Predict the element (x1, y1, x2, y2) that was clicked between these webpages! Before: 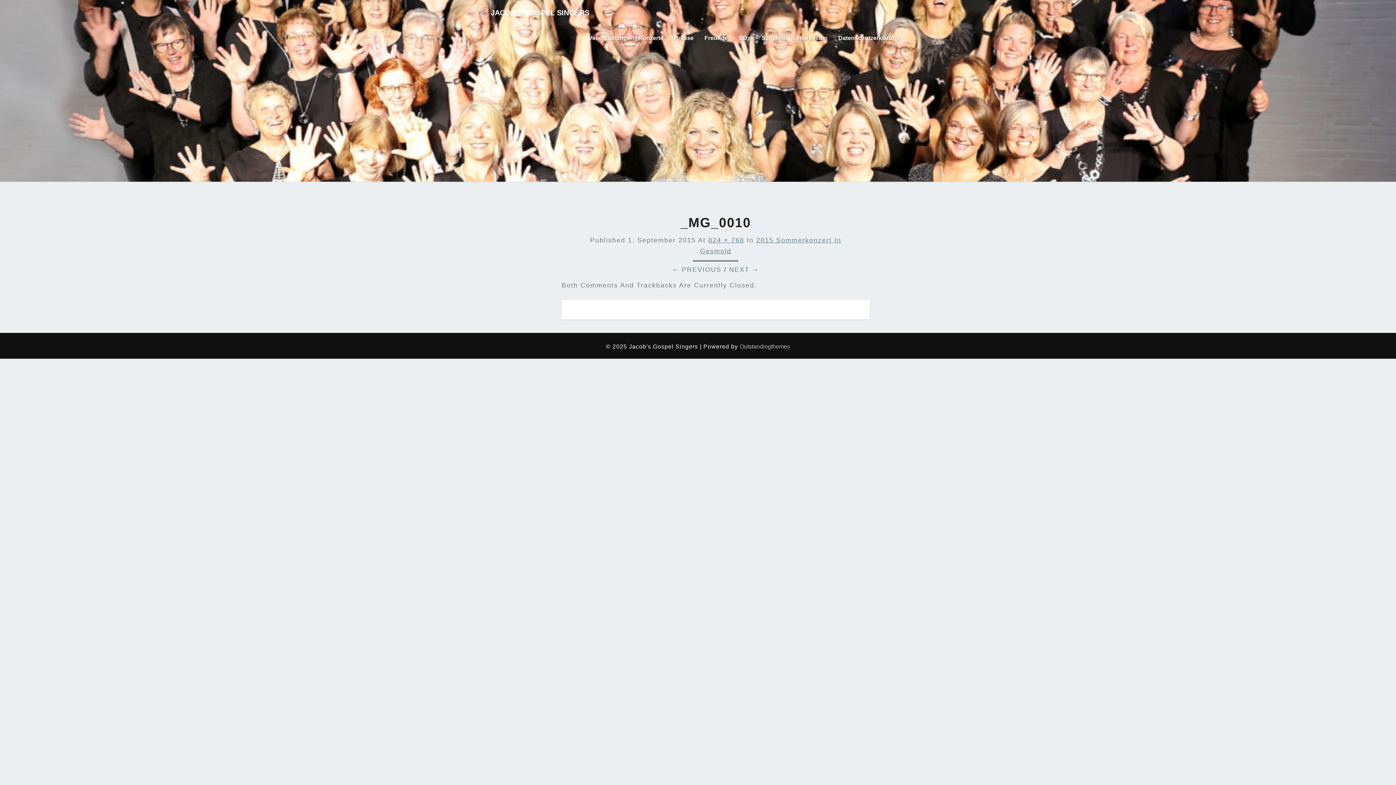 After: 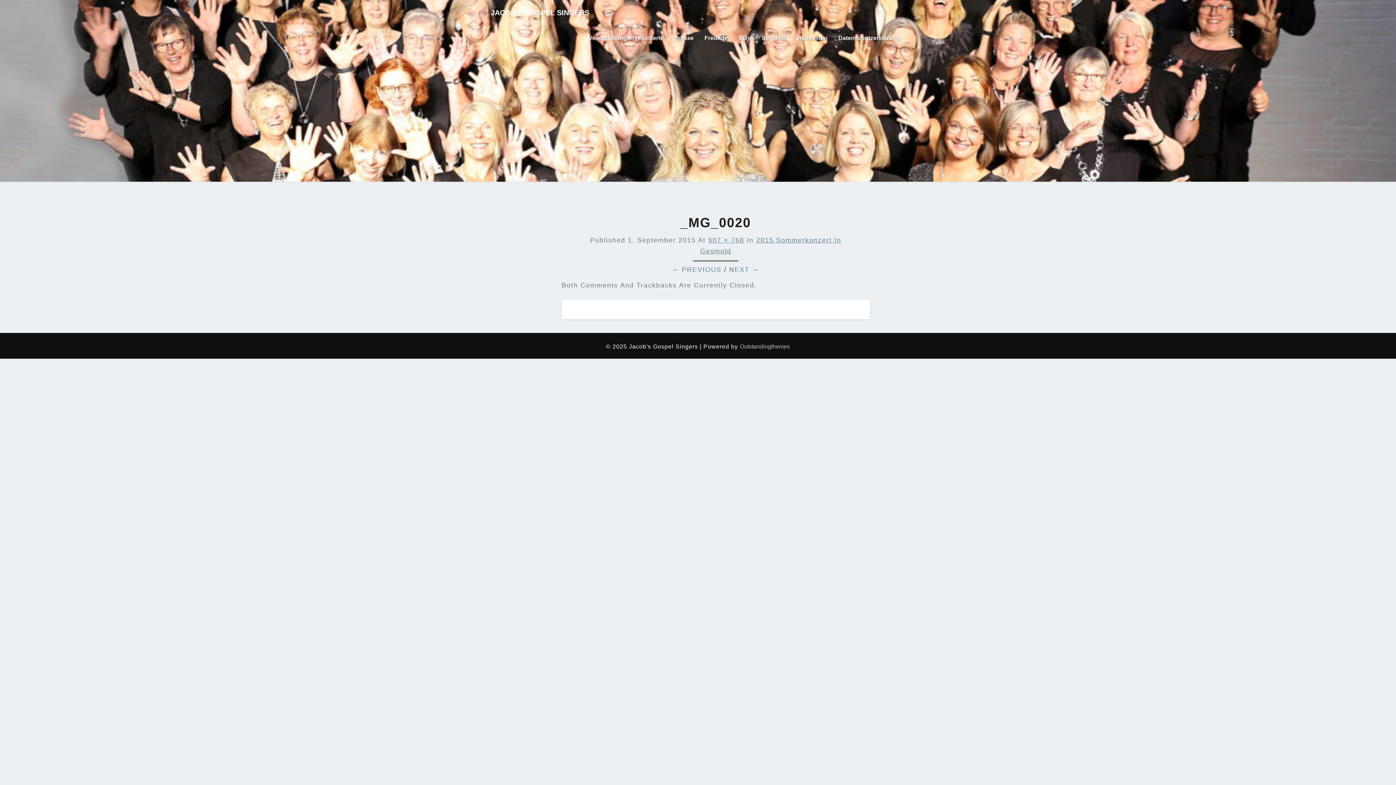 Action: label: NEXT → bbox: (729, 266, 759, 273)